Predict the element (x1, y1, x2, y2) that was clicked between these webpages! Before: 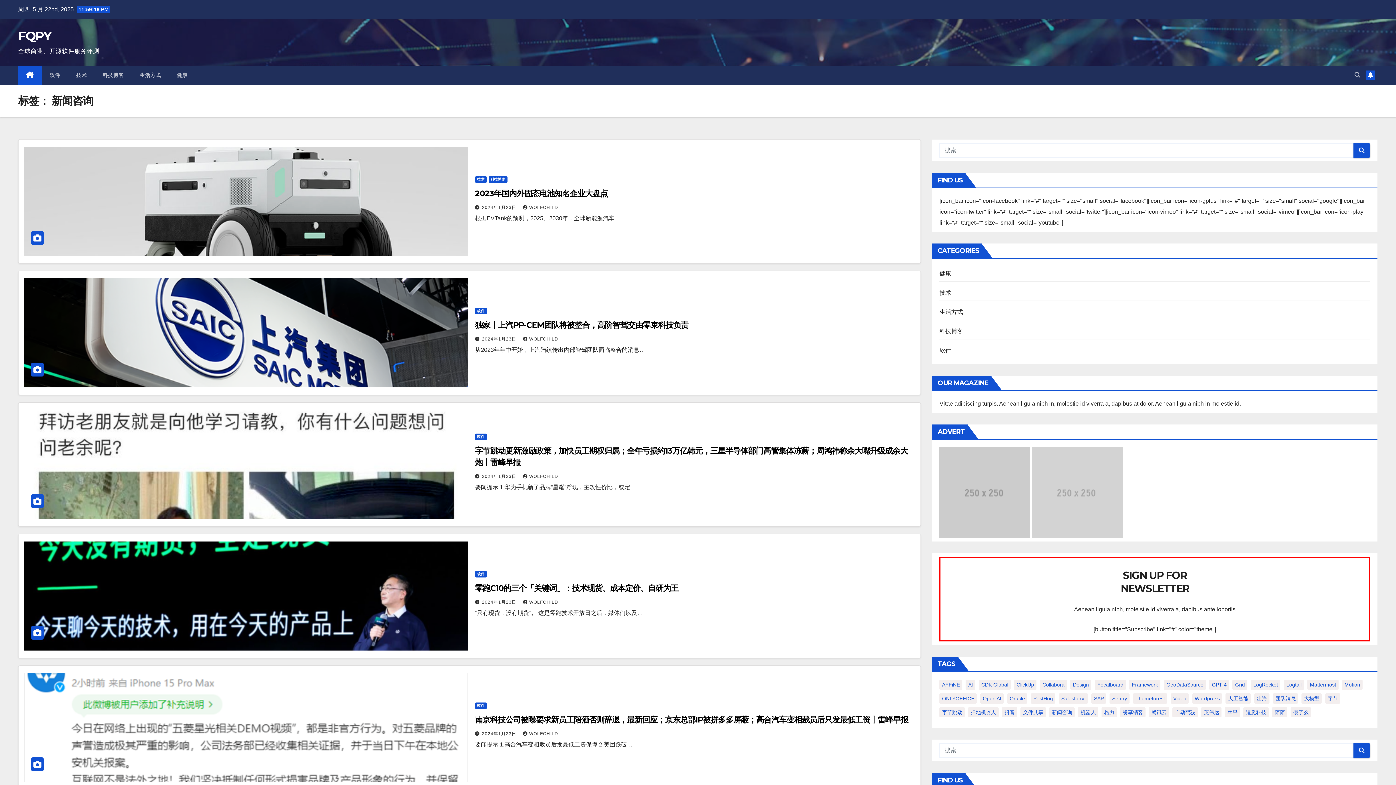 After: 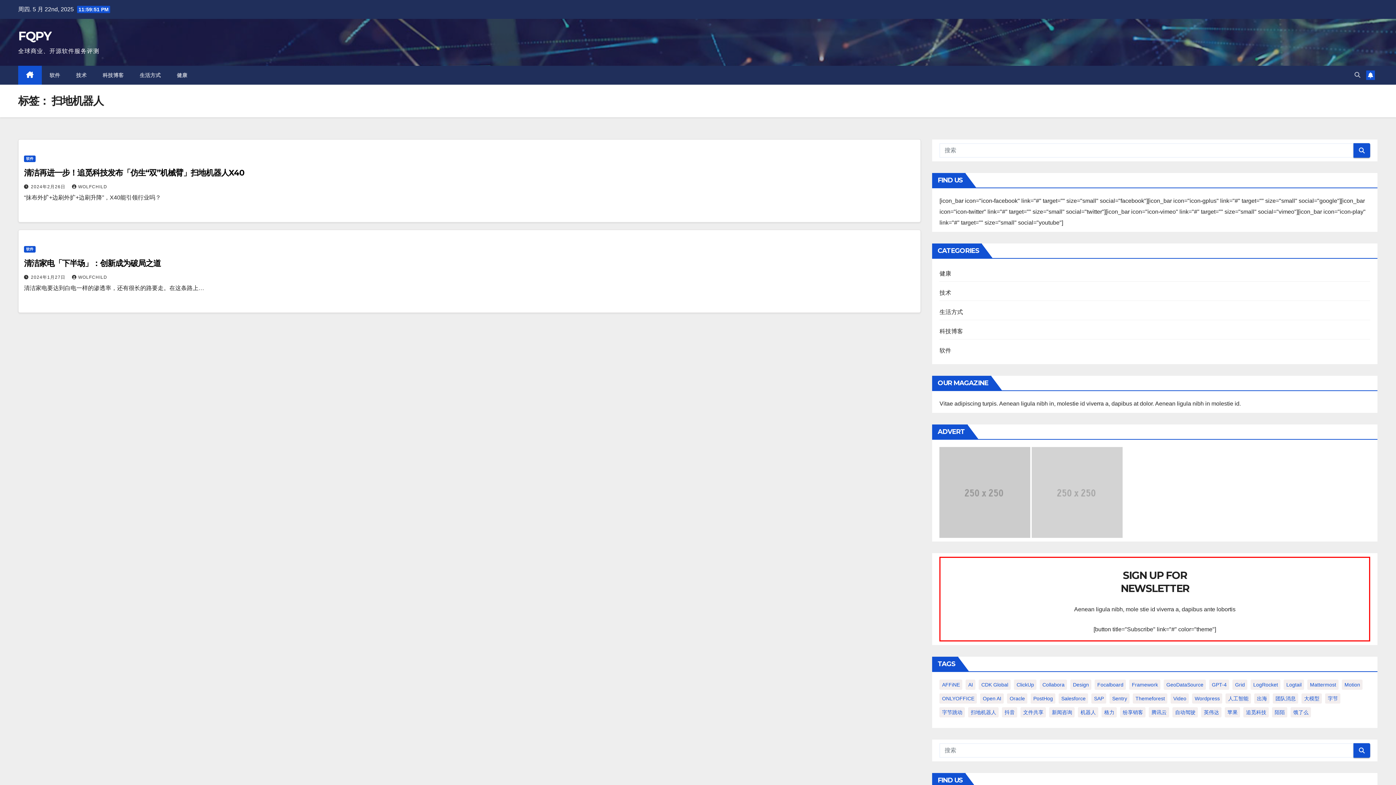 Action: label: 扫地机器人 (2 项) bbox: (968, 707, 999, 717)